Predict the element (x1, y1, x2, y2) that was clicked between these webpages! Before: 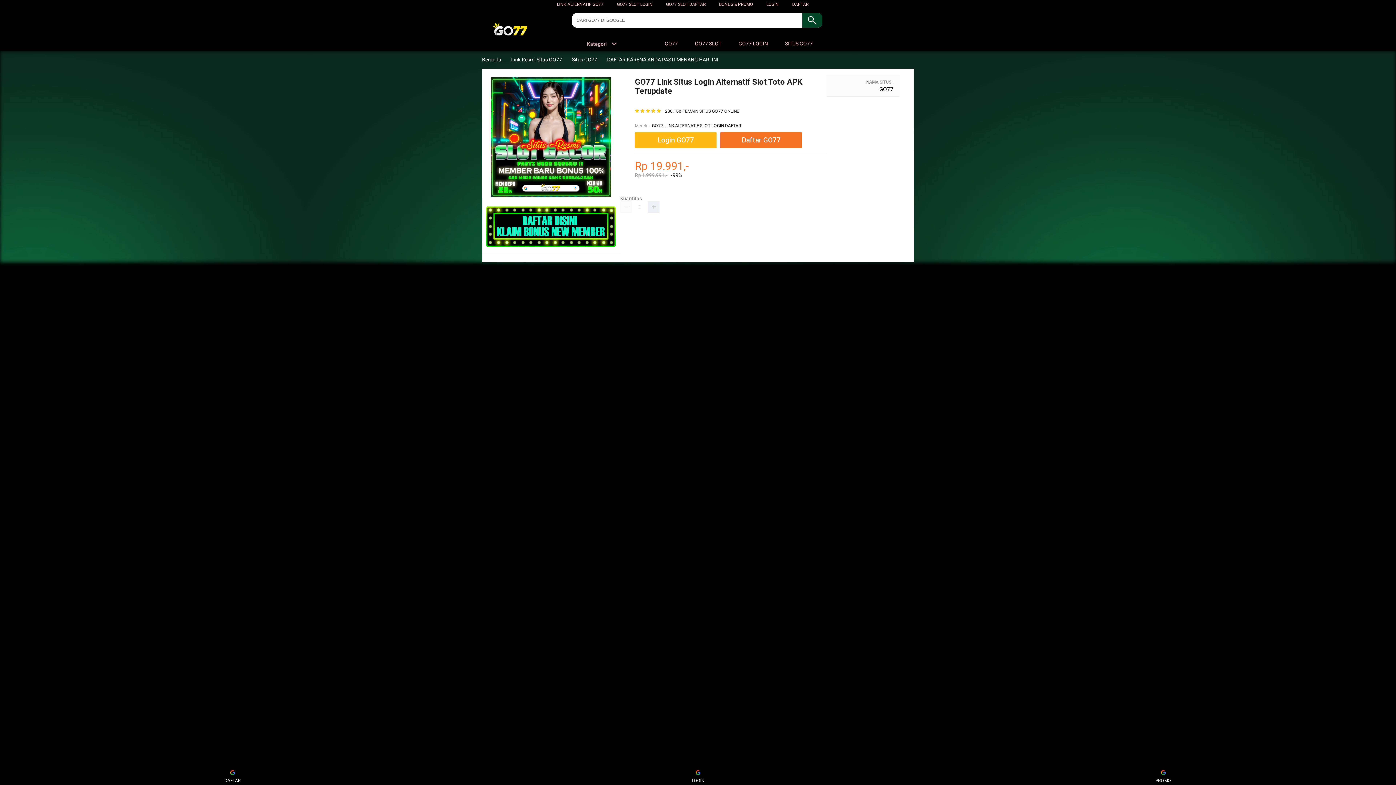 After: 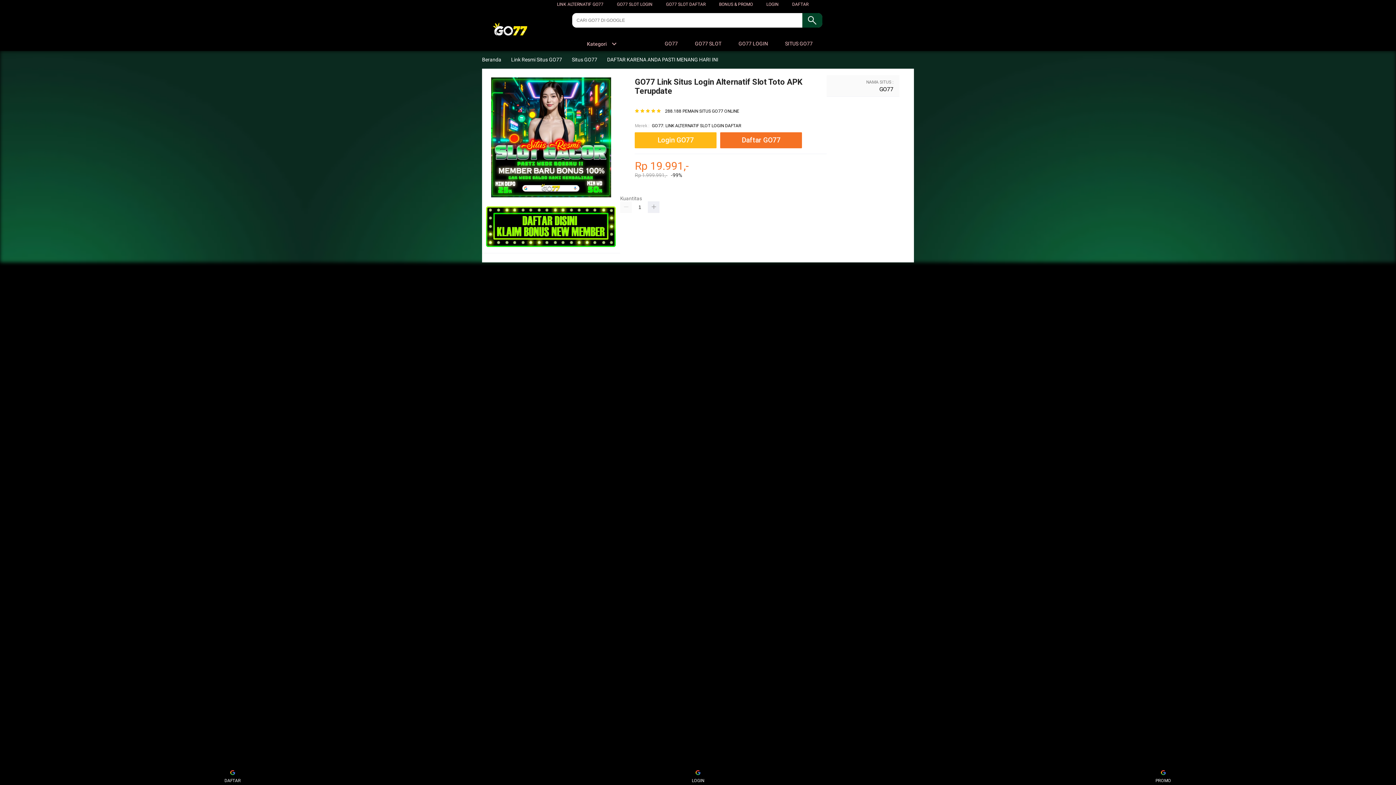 Action: bbox: (730, 36, 771, 50) label:  GO77 LOGIN